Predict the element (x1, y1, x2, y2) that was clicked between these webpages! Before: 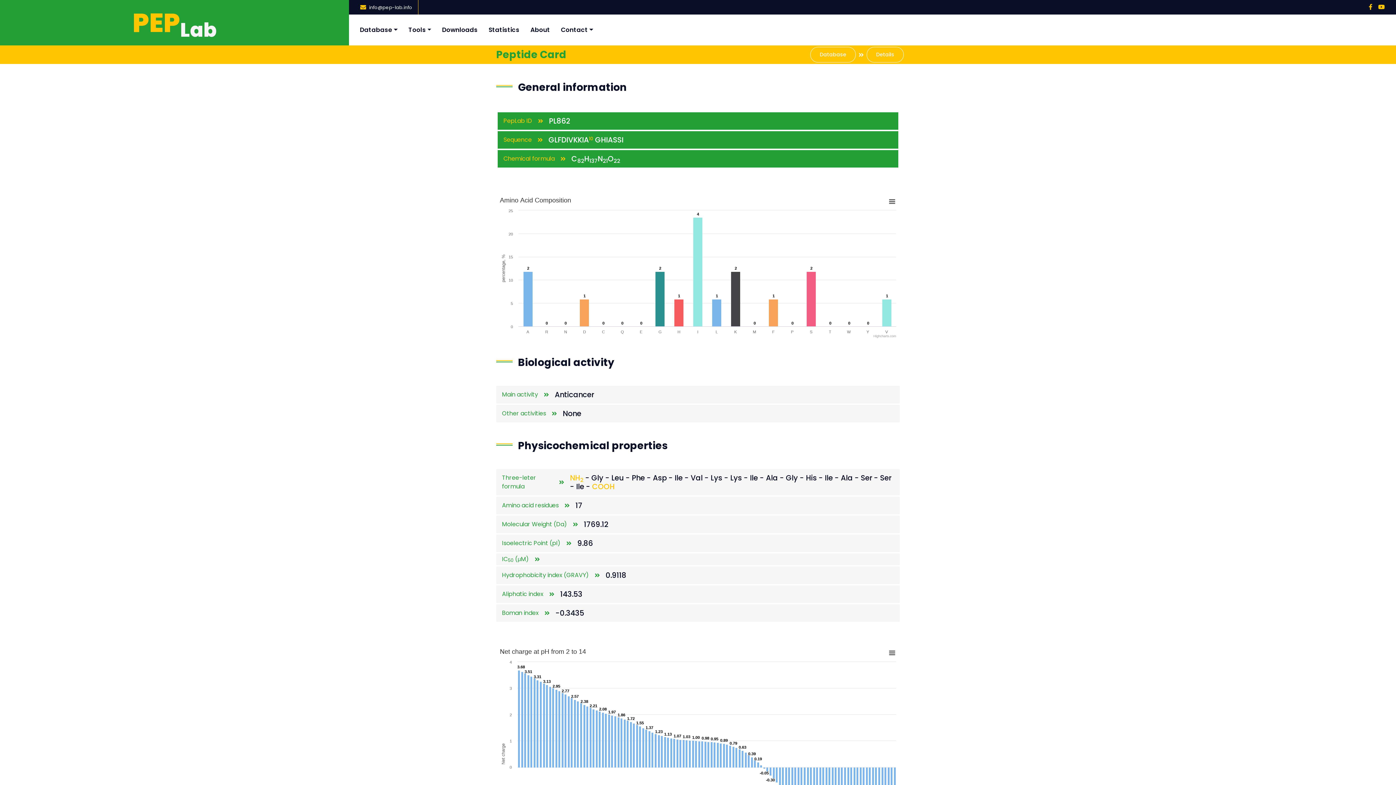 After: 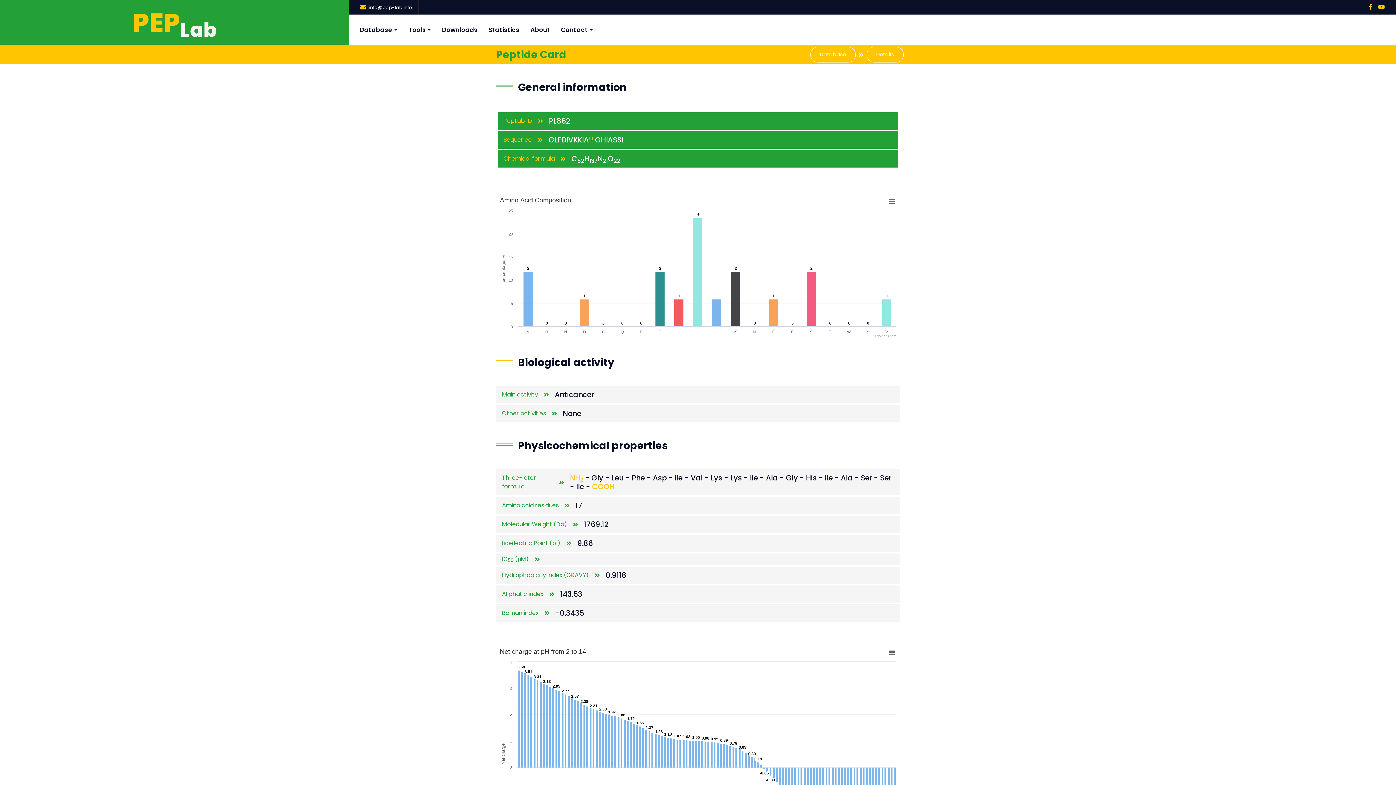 Action: bbox: (1375, 0, 1387, 14)